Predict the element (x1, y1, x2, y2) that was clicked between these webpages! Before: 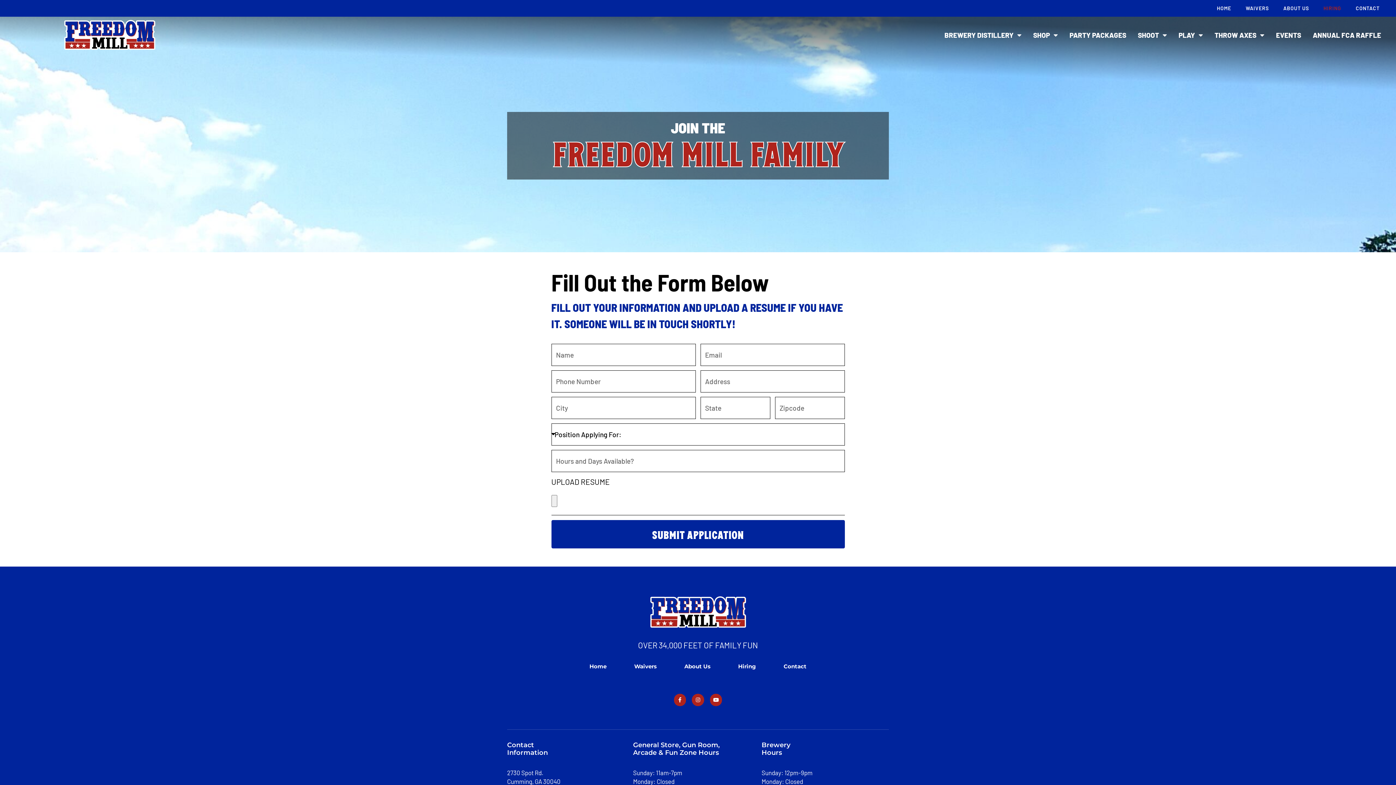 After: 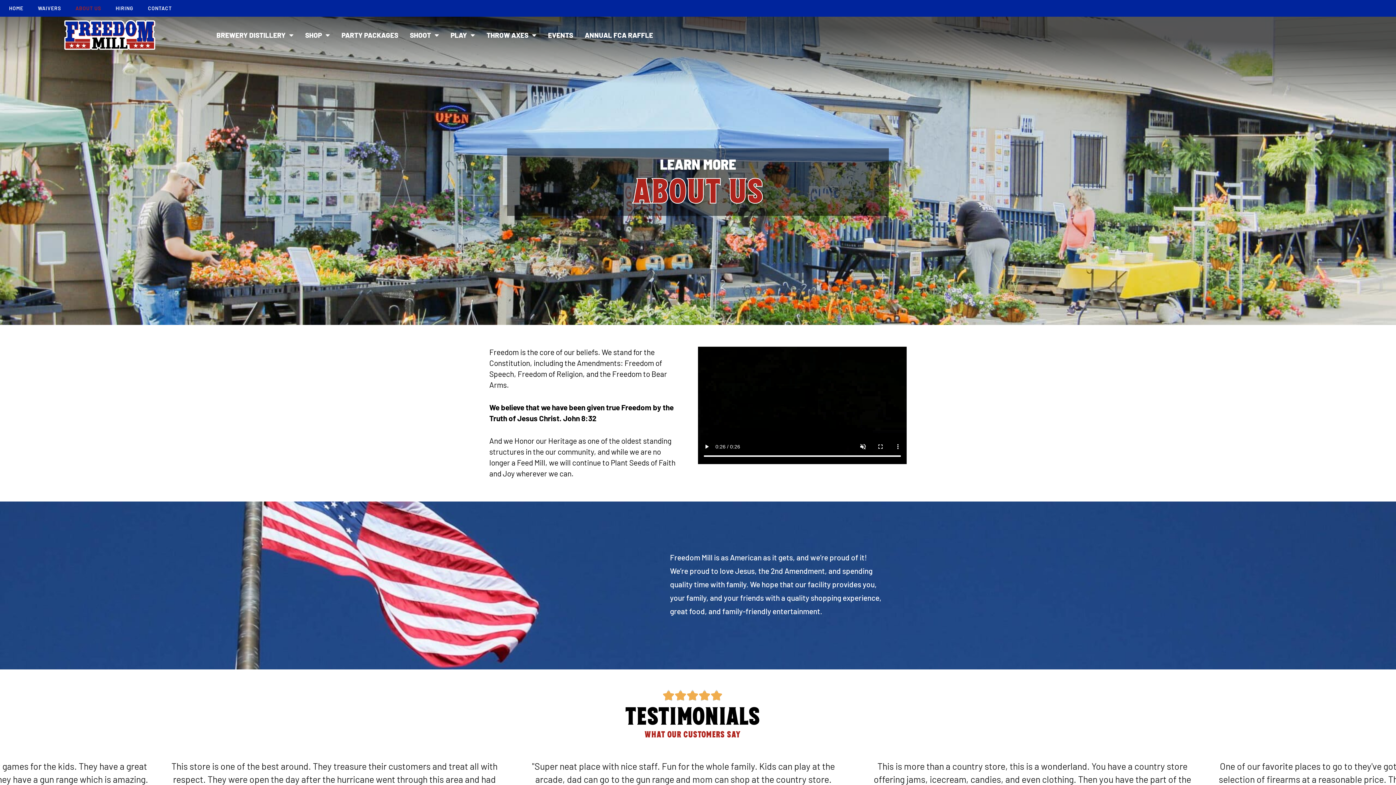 Action: label: ABOUT US bbox: (1276, 0, 1316, 16)